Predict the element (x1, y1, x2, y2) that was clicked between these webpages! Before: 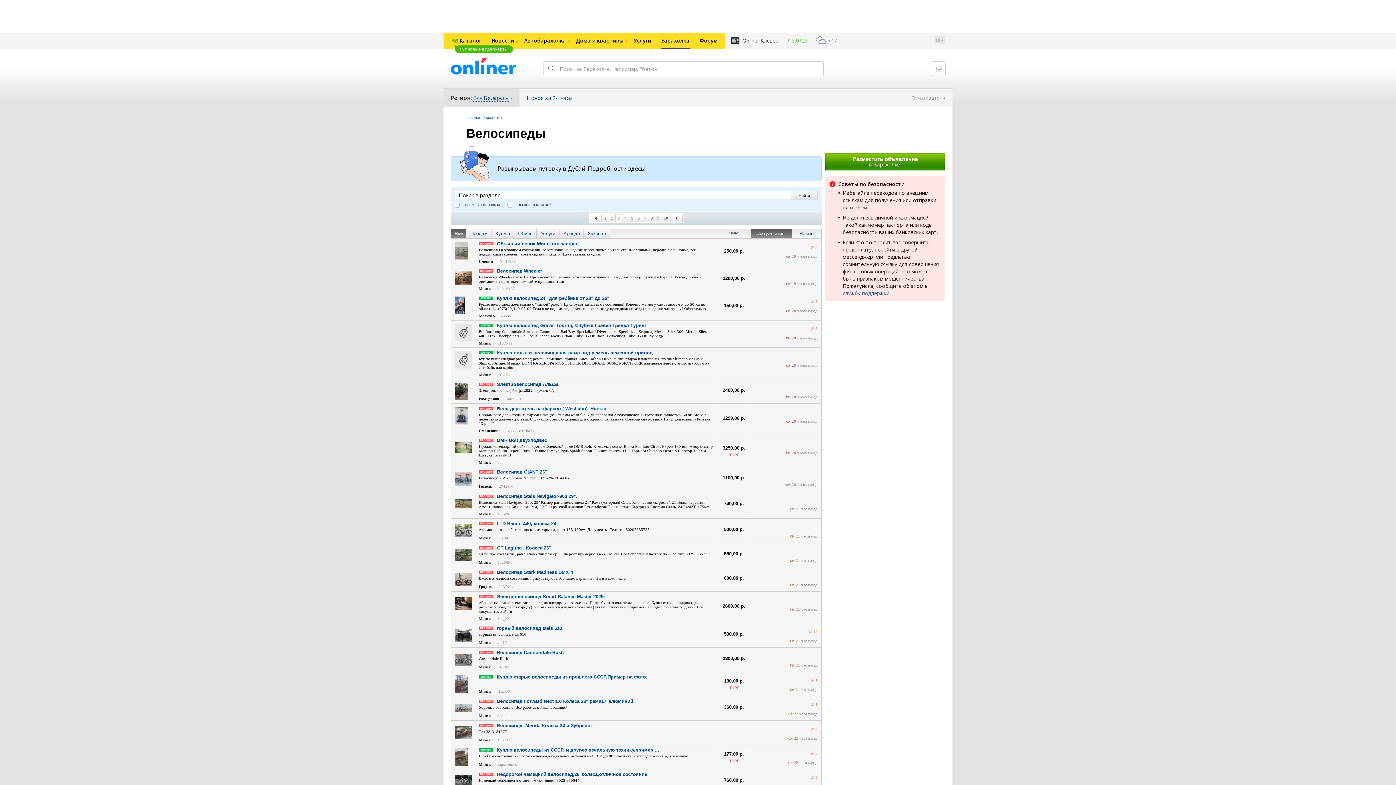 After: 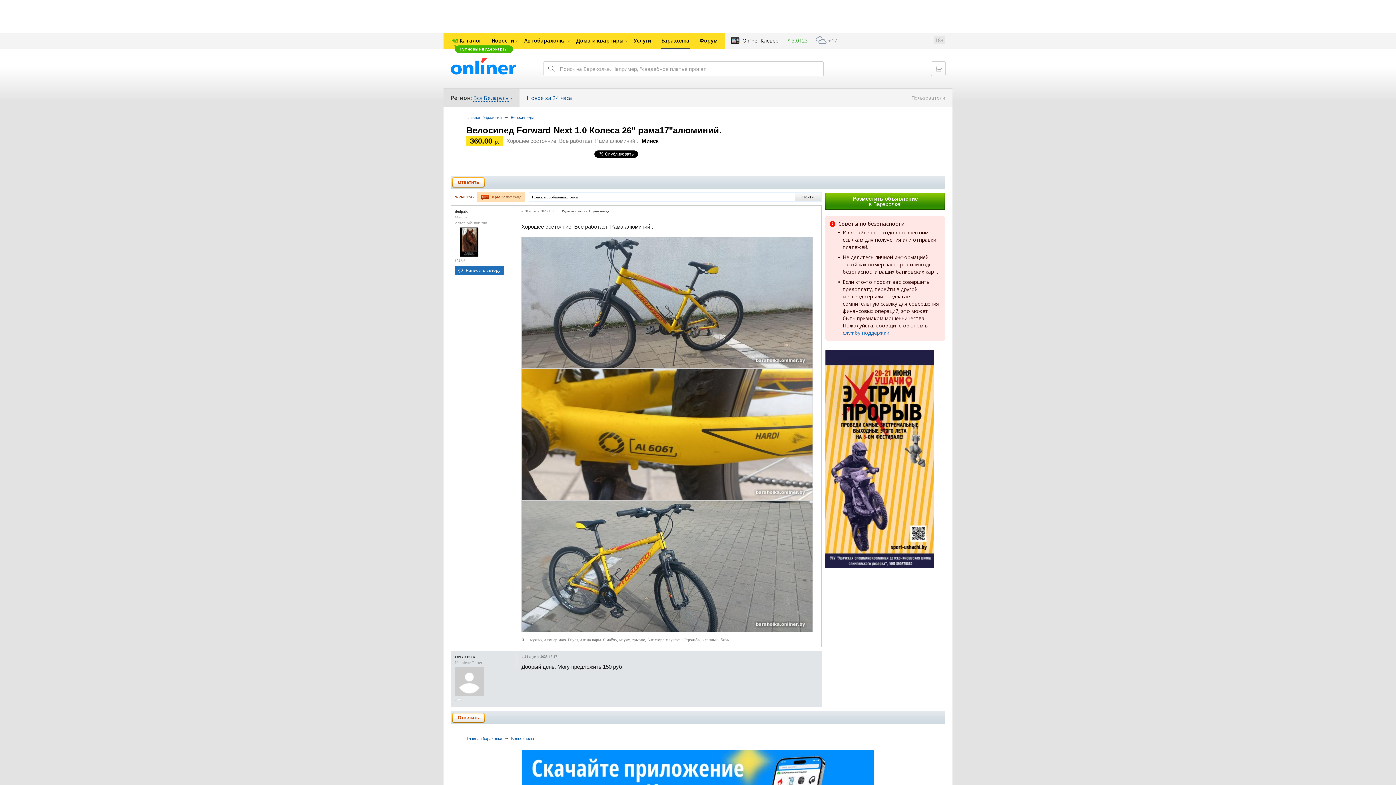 Action: bbox: (454, 707, 472, 709)